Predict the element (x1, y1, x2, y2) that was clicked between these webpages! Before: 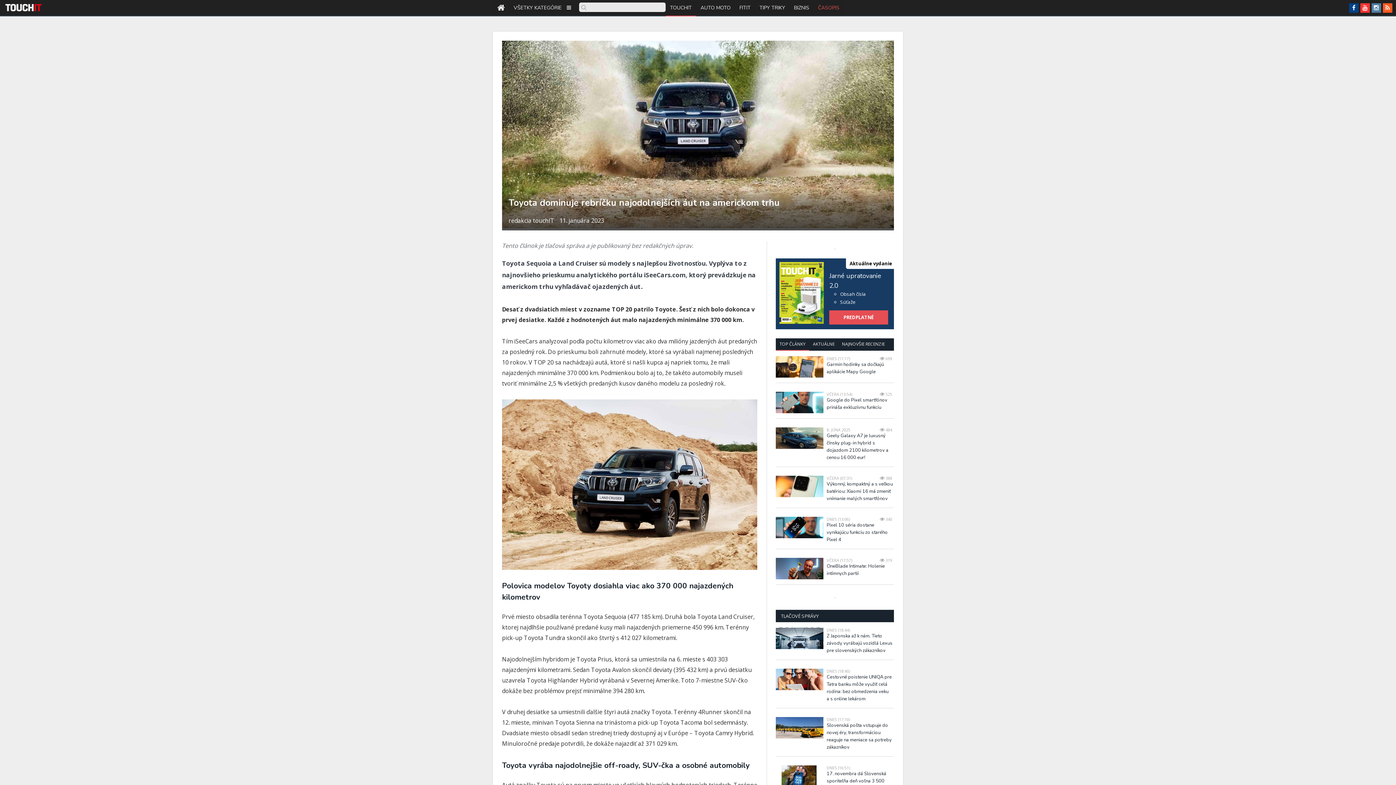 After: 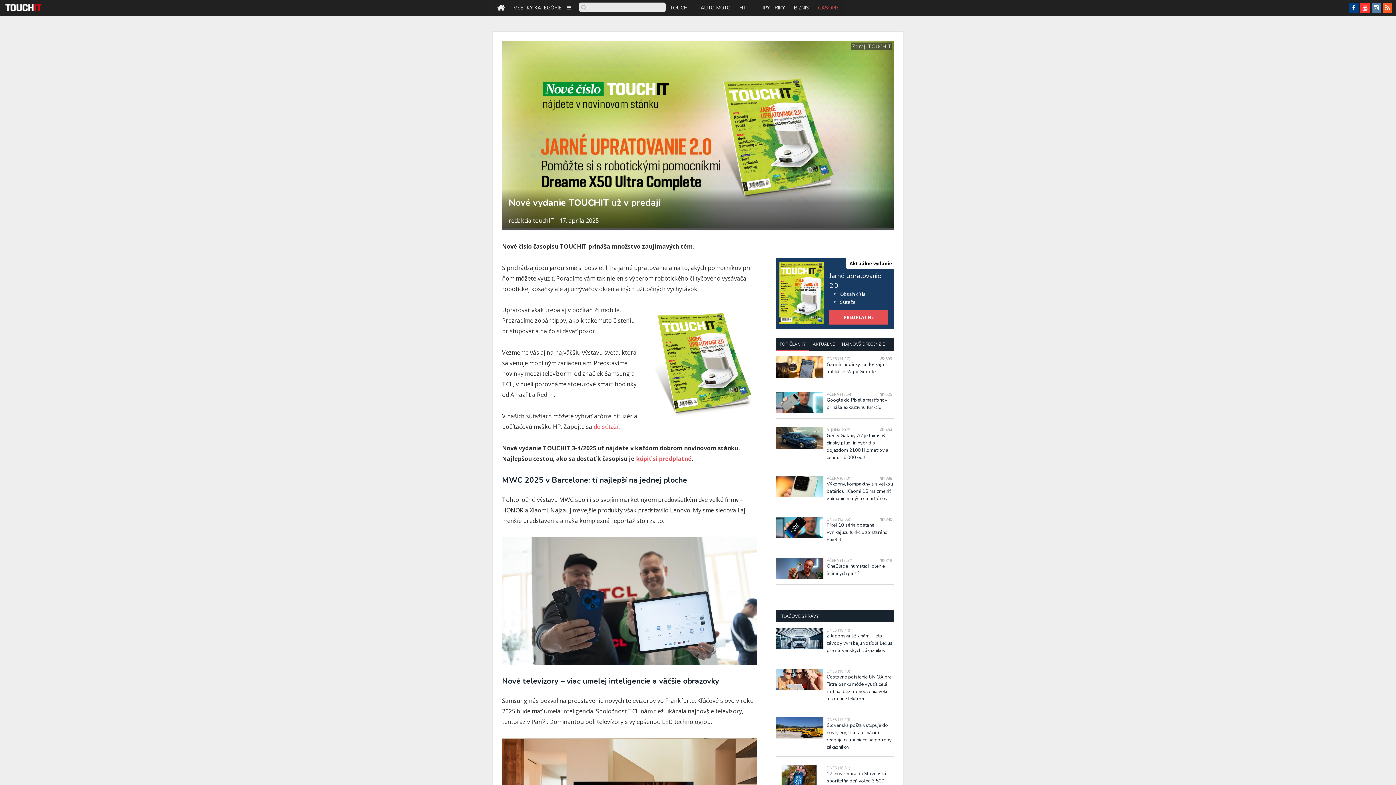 Action: label: Obsah čísla bbox: (840, 290, 866, 297)